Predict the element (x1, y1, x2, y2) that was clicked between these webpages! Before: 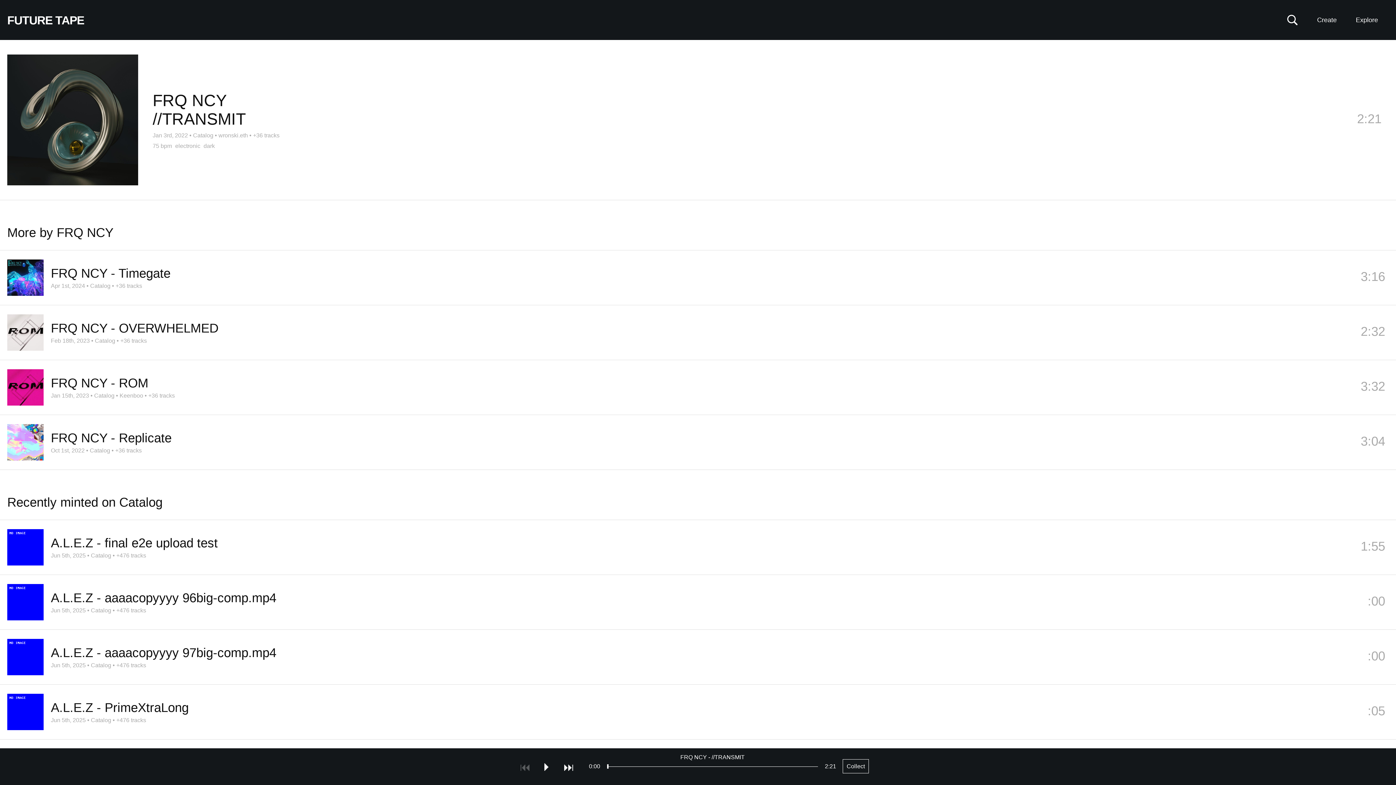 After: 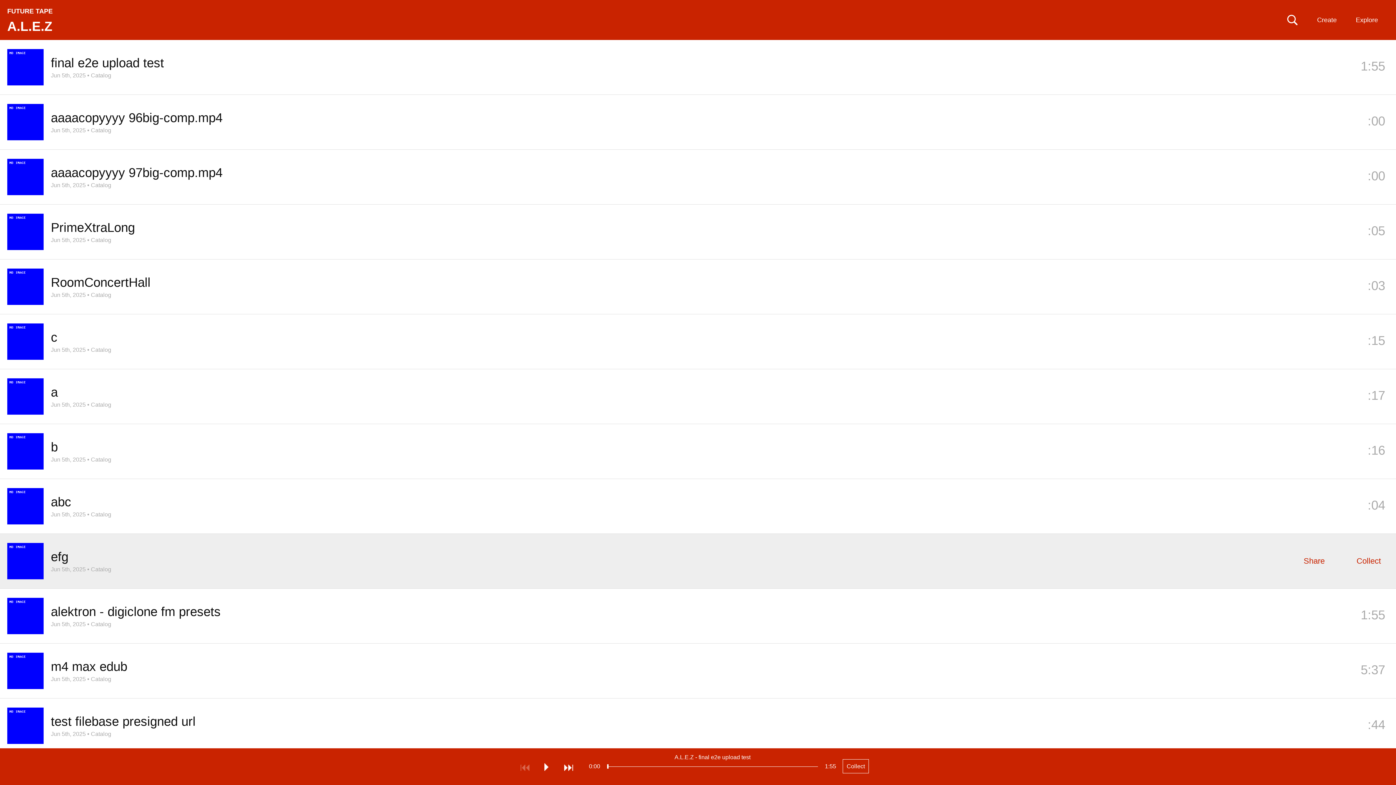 Action: label: +476 tracks bbox: (116, 552, 146, 558)